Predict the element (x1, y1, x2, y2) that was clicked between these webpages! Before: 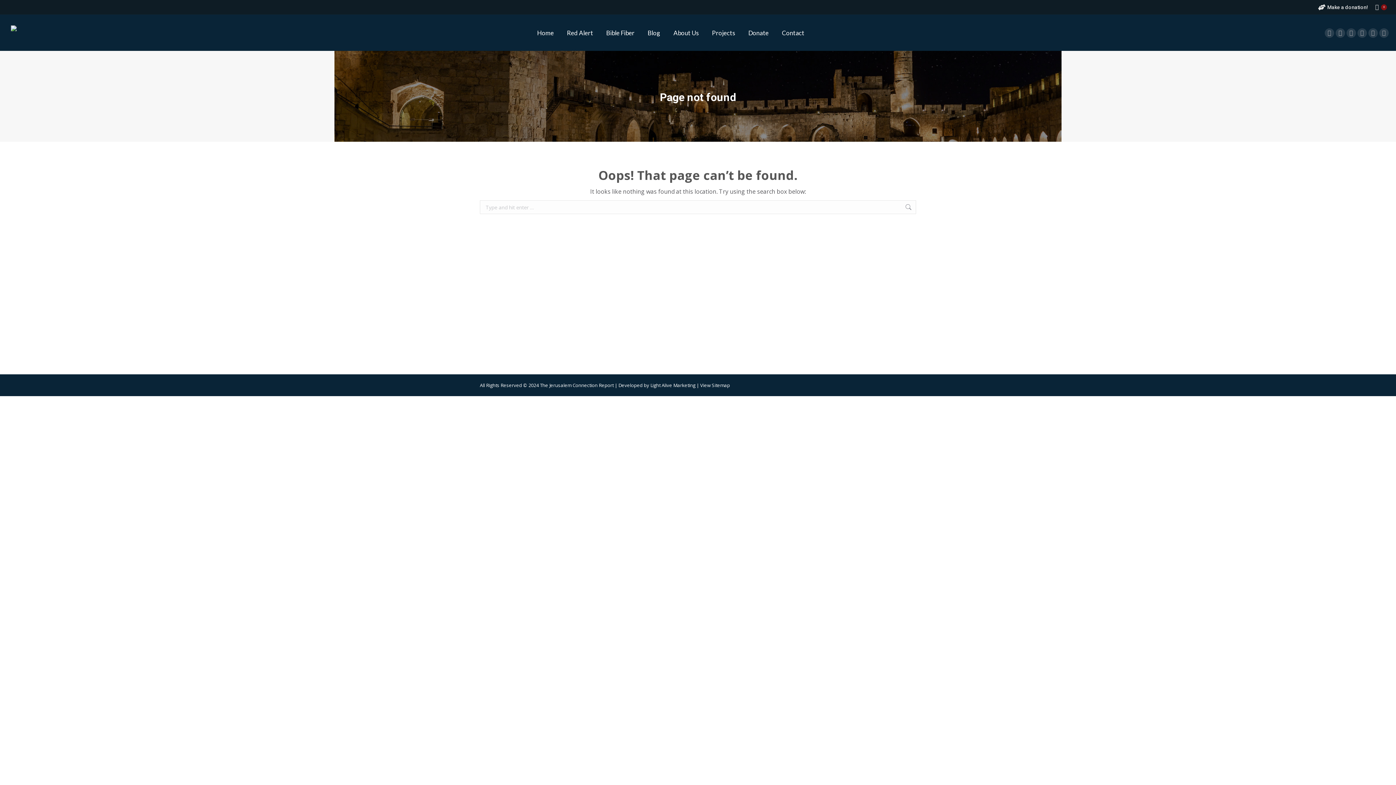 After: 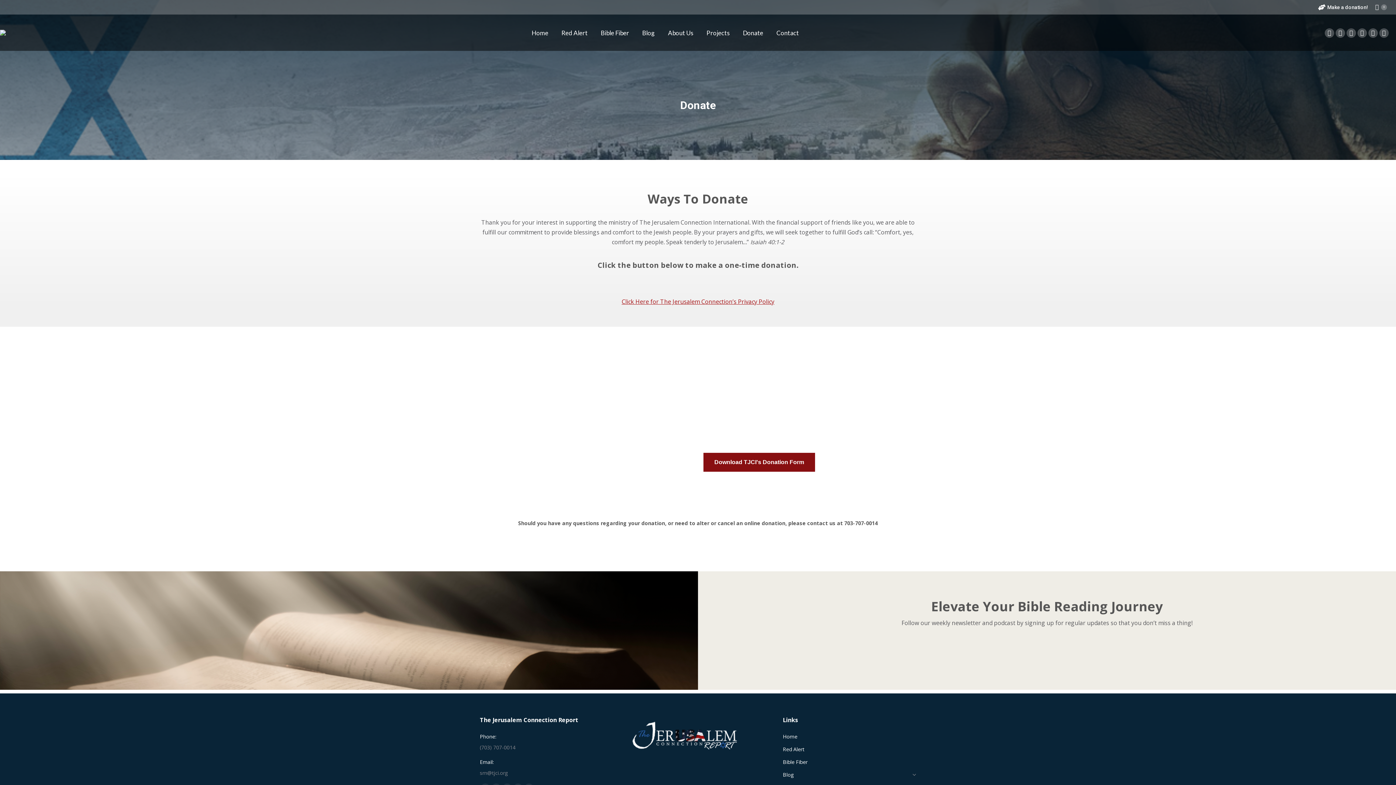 Action: label: Donate bbox: (747, 21, 770, 44)